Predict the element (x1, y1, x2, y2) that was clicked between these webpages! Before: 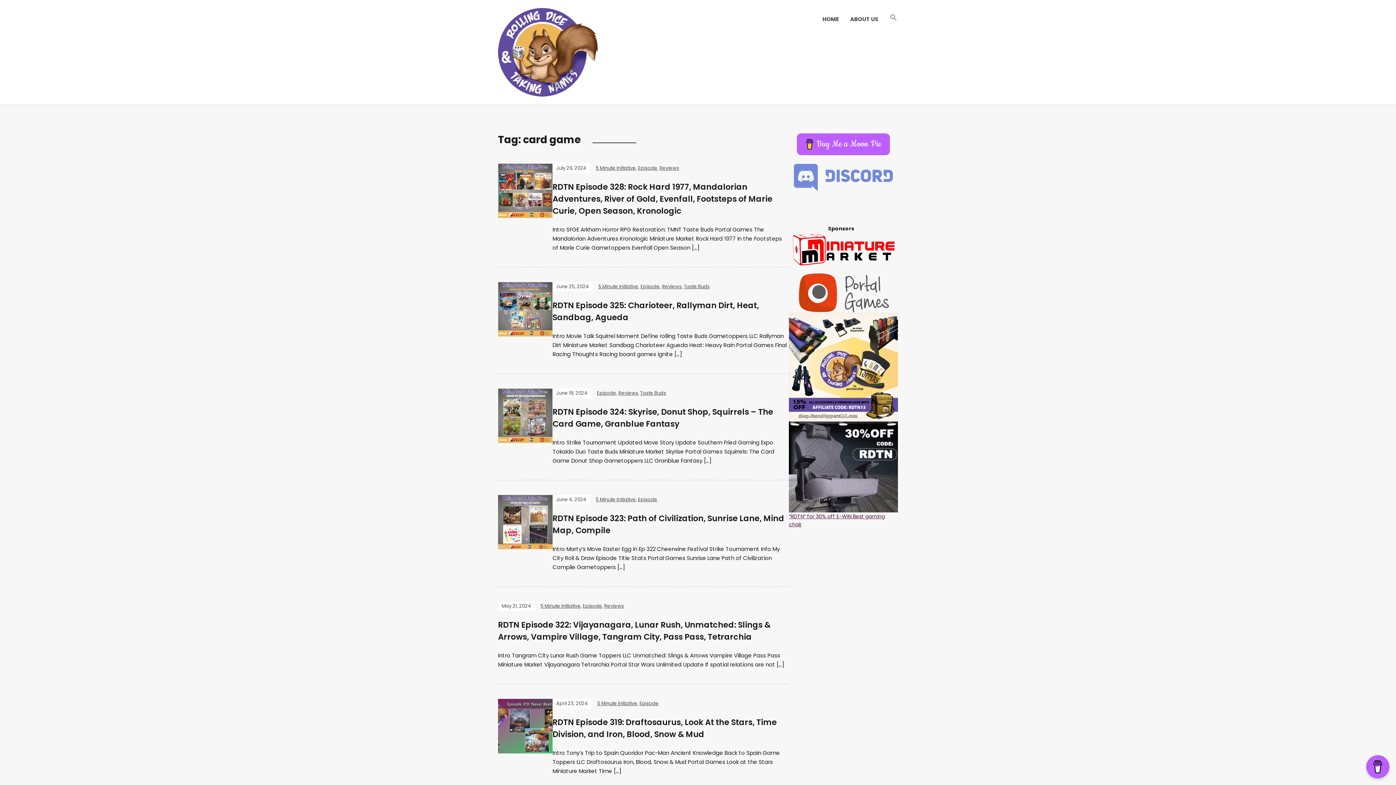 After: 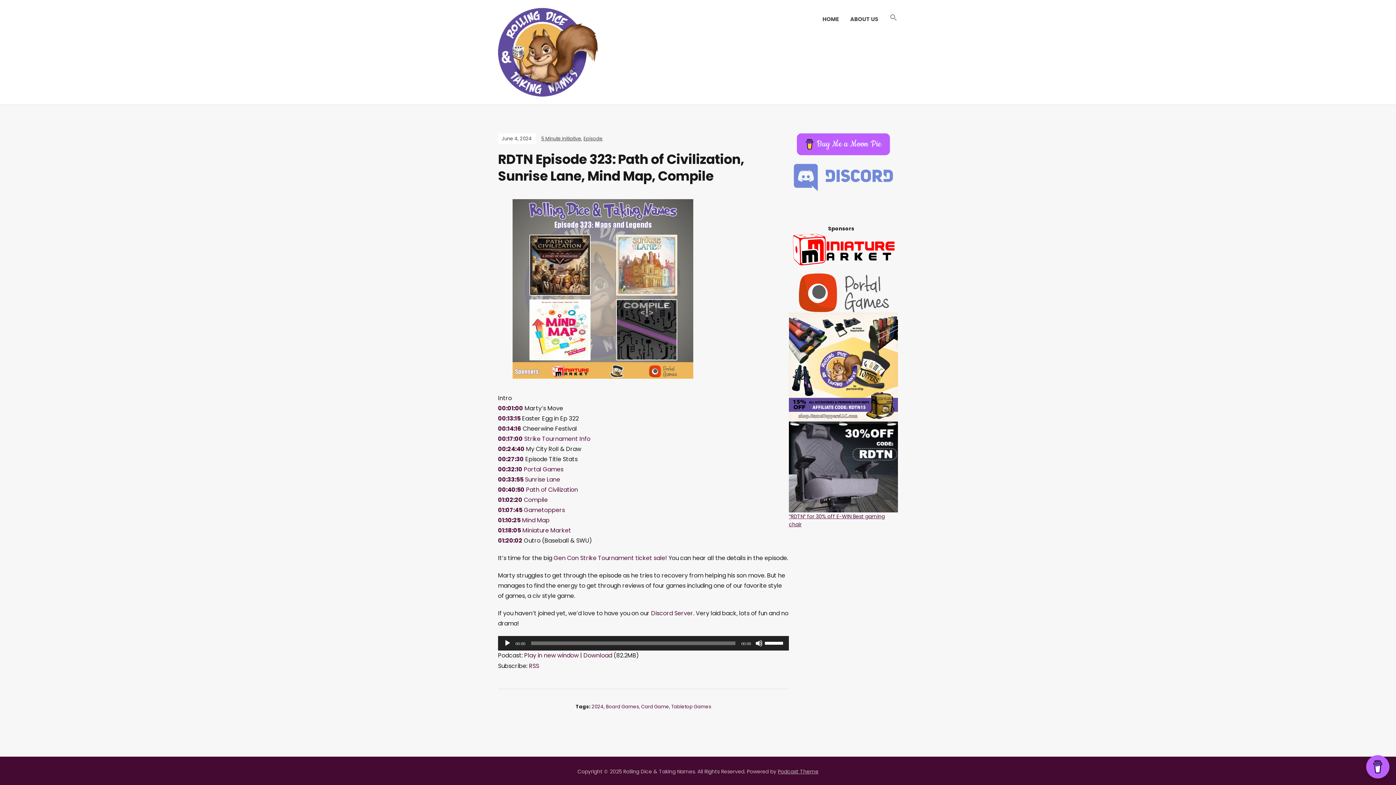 Action: bbox: (498, 517, 552, 526)